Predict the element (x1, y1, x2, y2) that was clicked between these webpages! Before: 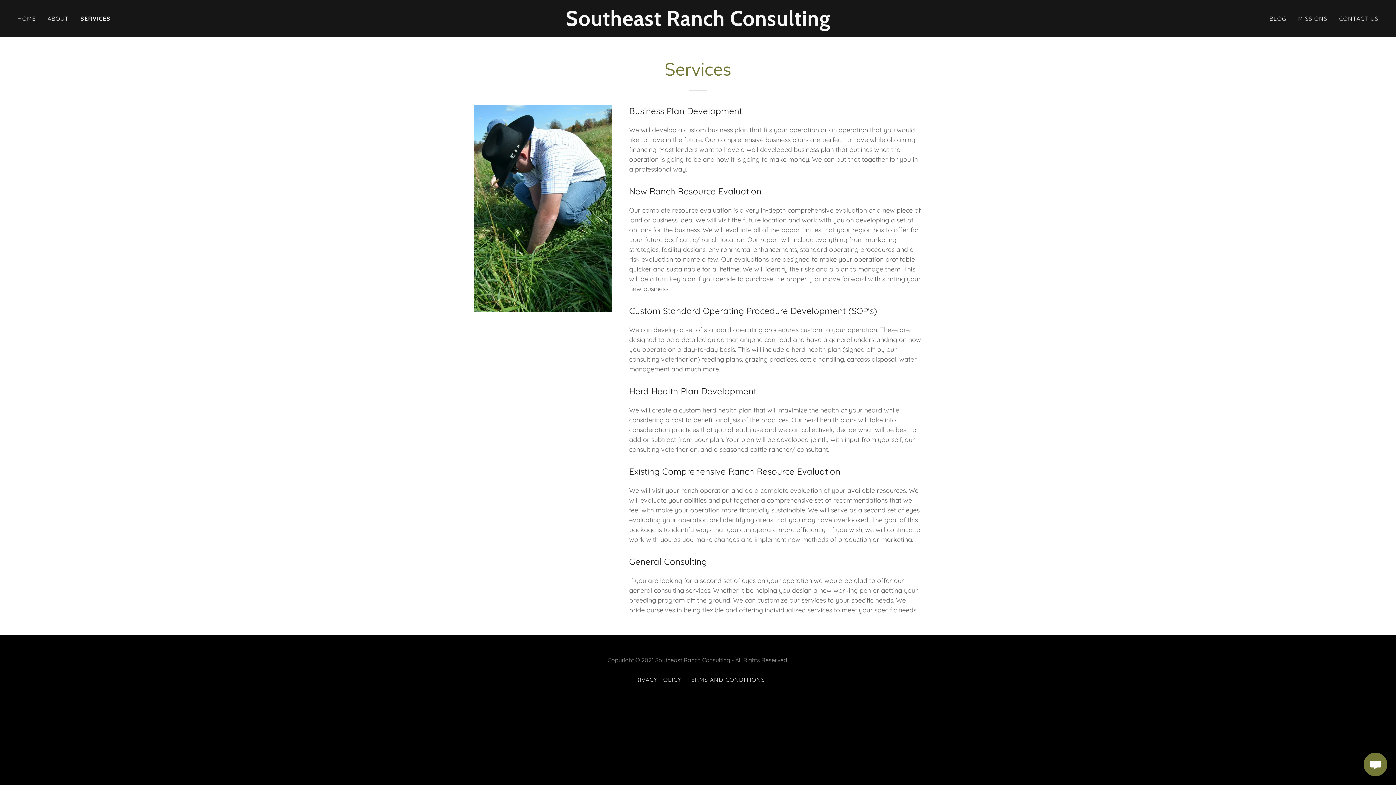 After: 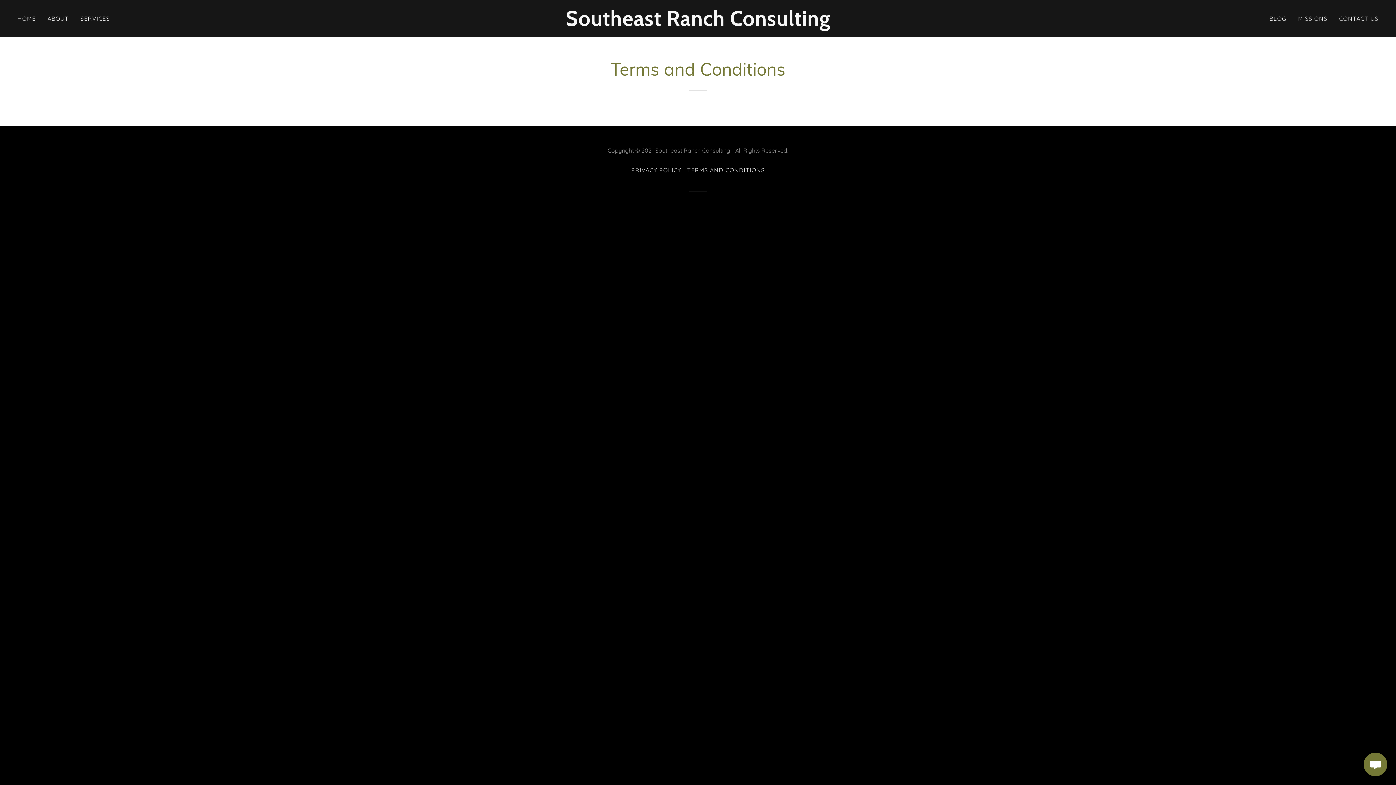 Action: bbox: (684, 673, 767, 686) label: TERMS AND CONDITIONS